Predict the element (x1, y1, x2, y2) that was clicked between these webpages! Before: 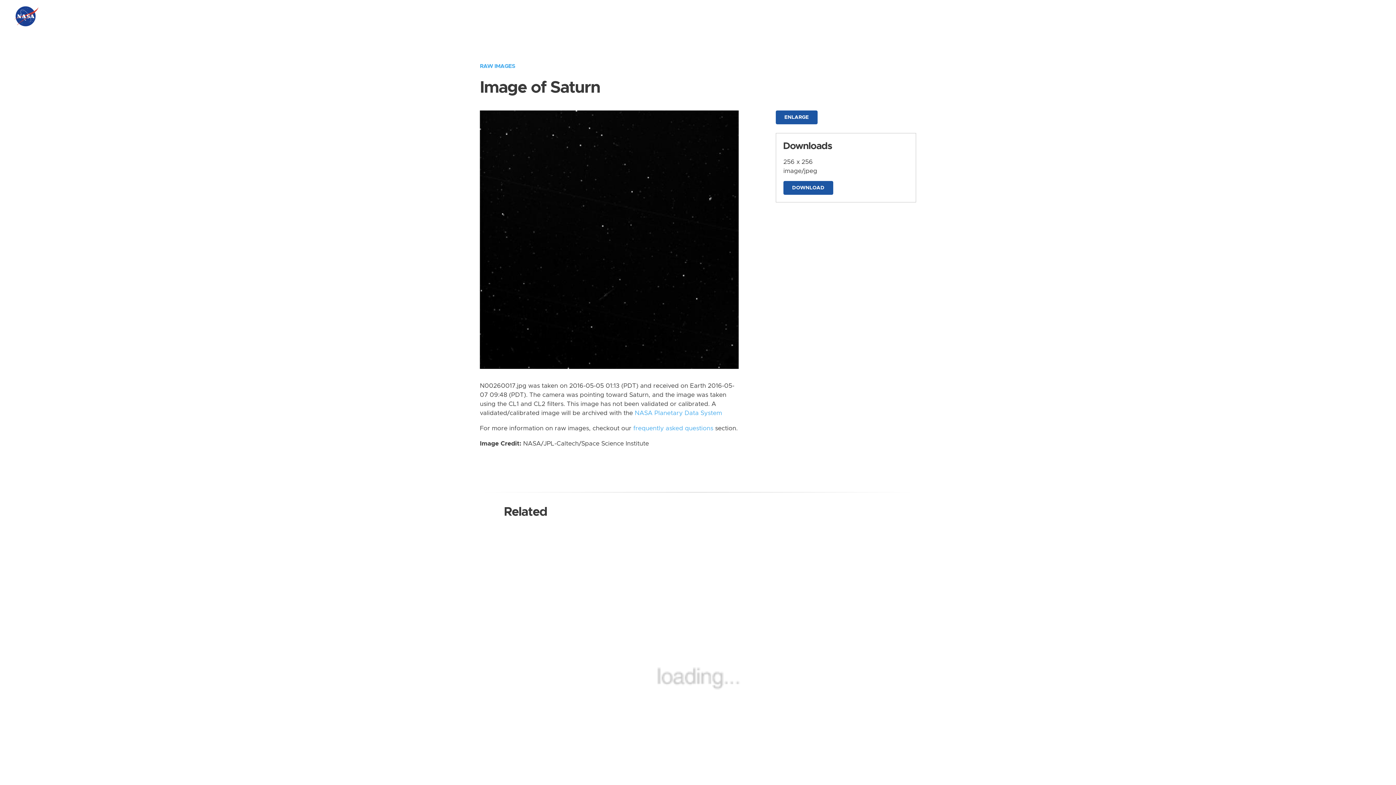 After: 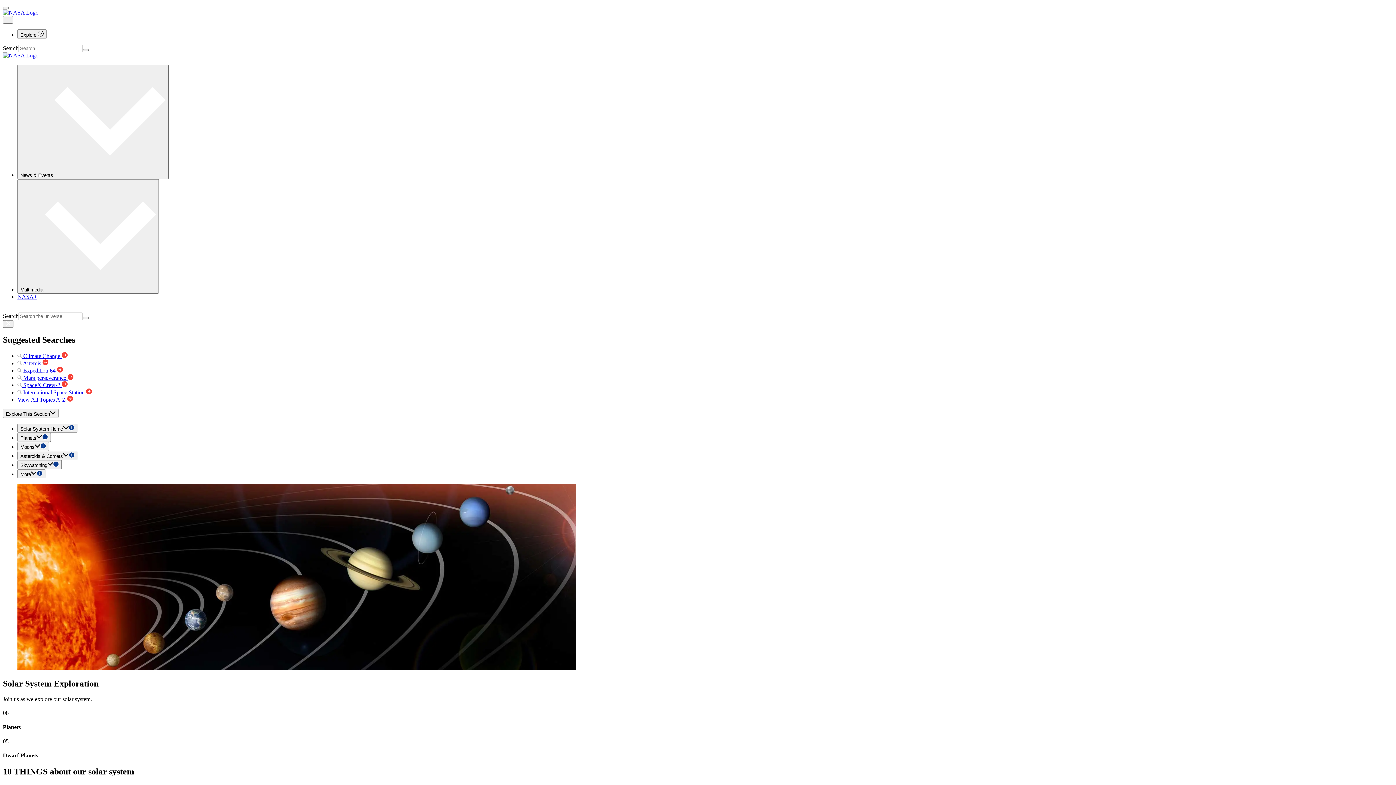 Action: bbox: (41, 5, 139, 16) label: Solar System Exploration